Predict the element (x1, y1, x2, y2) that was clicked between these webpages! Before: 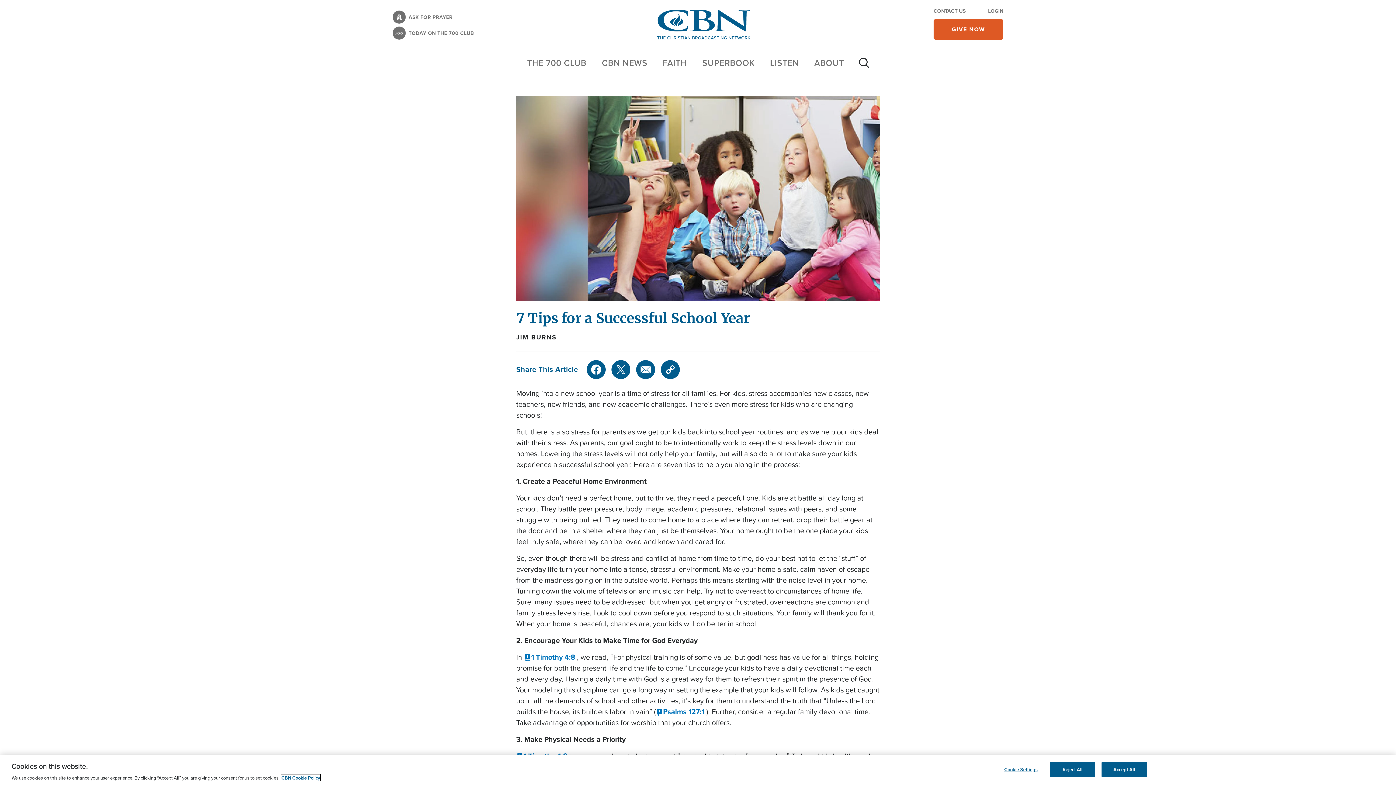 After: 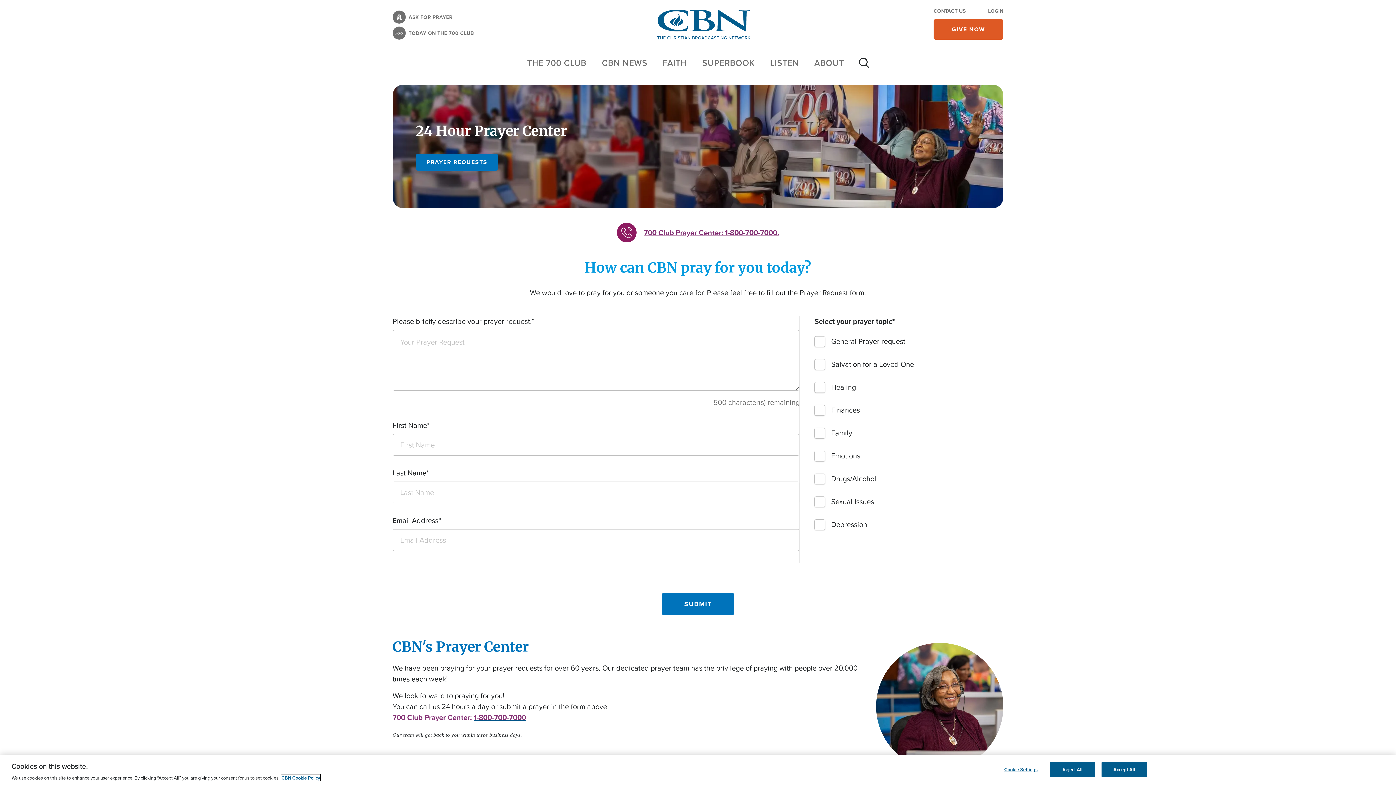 Action: bbox: (392, 10, 473, 23) label: ASK FOR PRAYER